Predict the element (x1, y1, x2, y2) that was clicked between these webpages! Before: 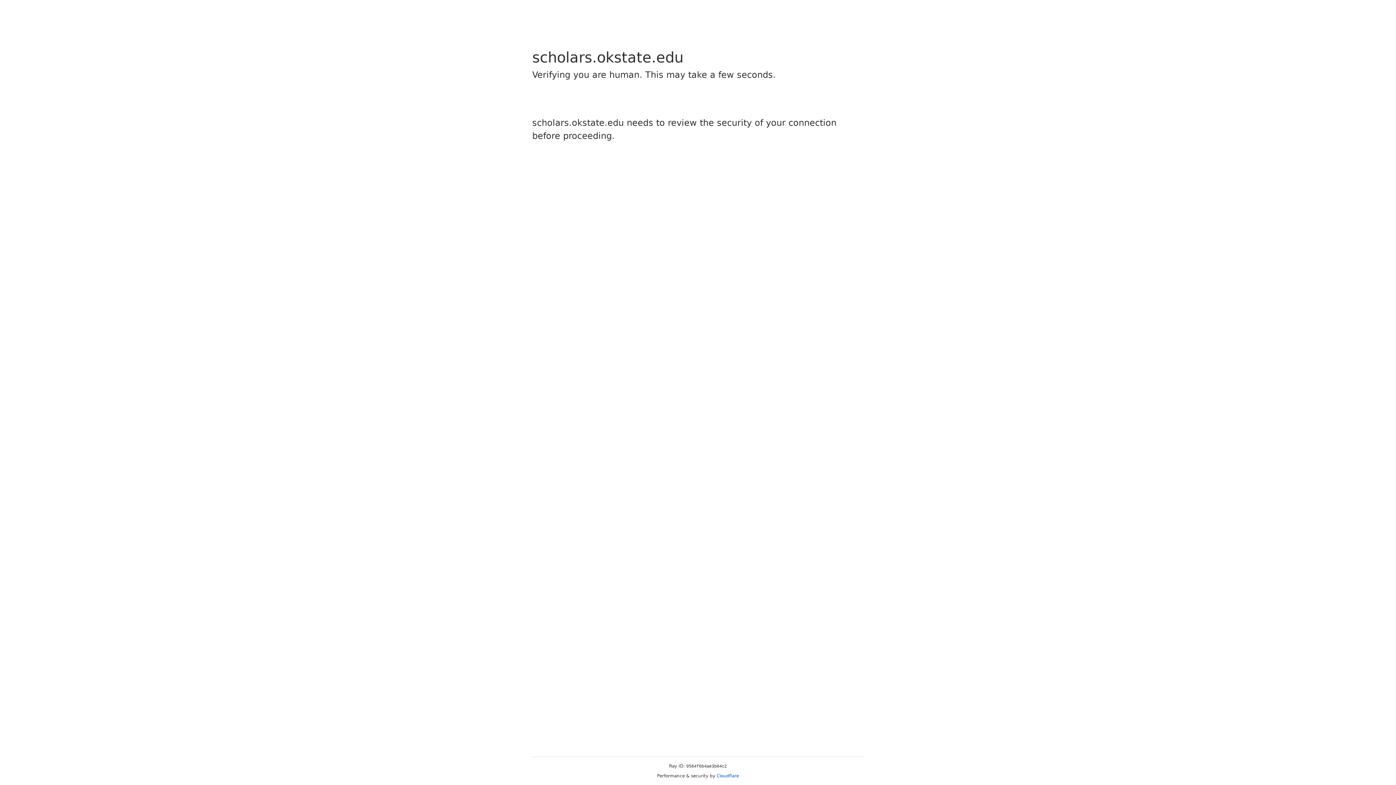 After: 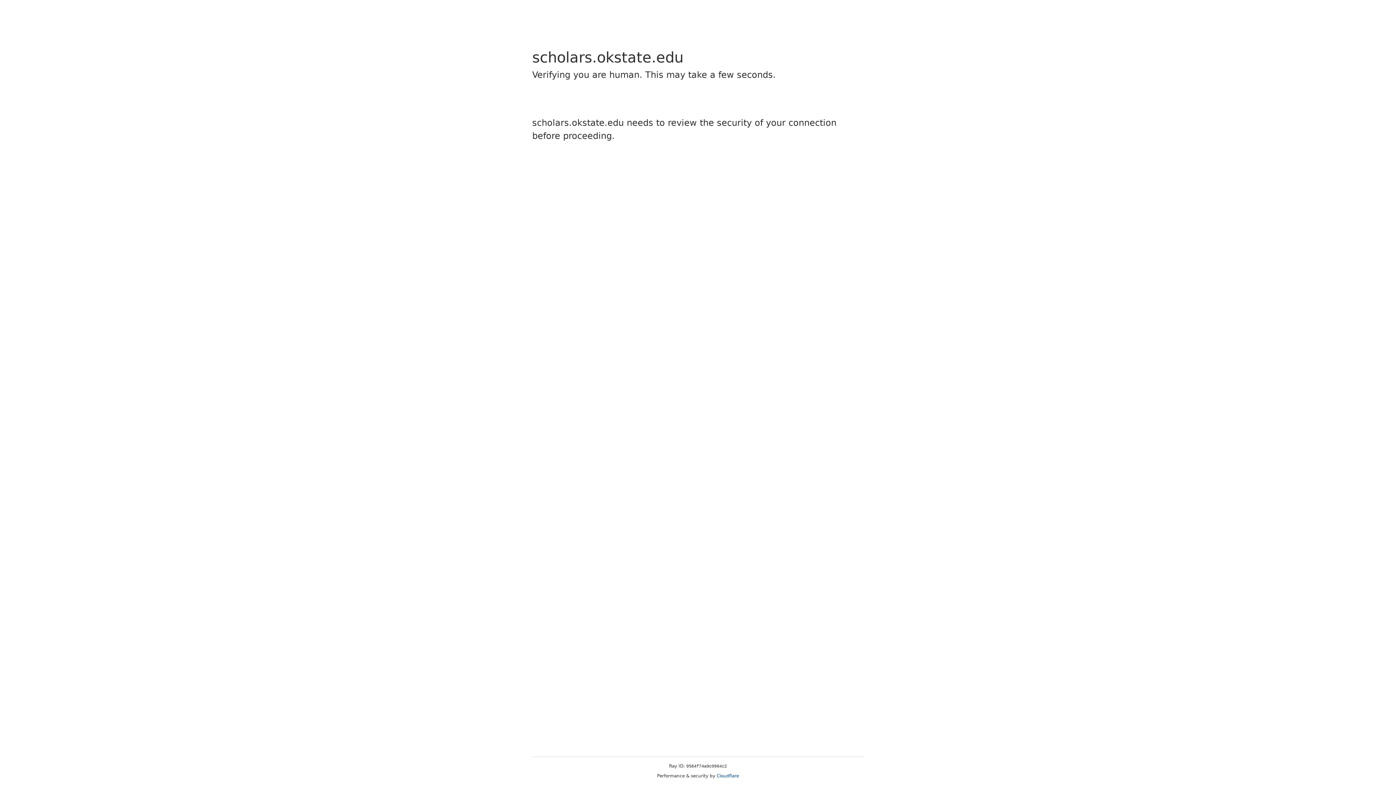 Action: label: Cloudflare bbox: (716, 773, 739, 778)